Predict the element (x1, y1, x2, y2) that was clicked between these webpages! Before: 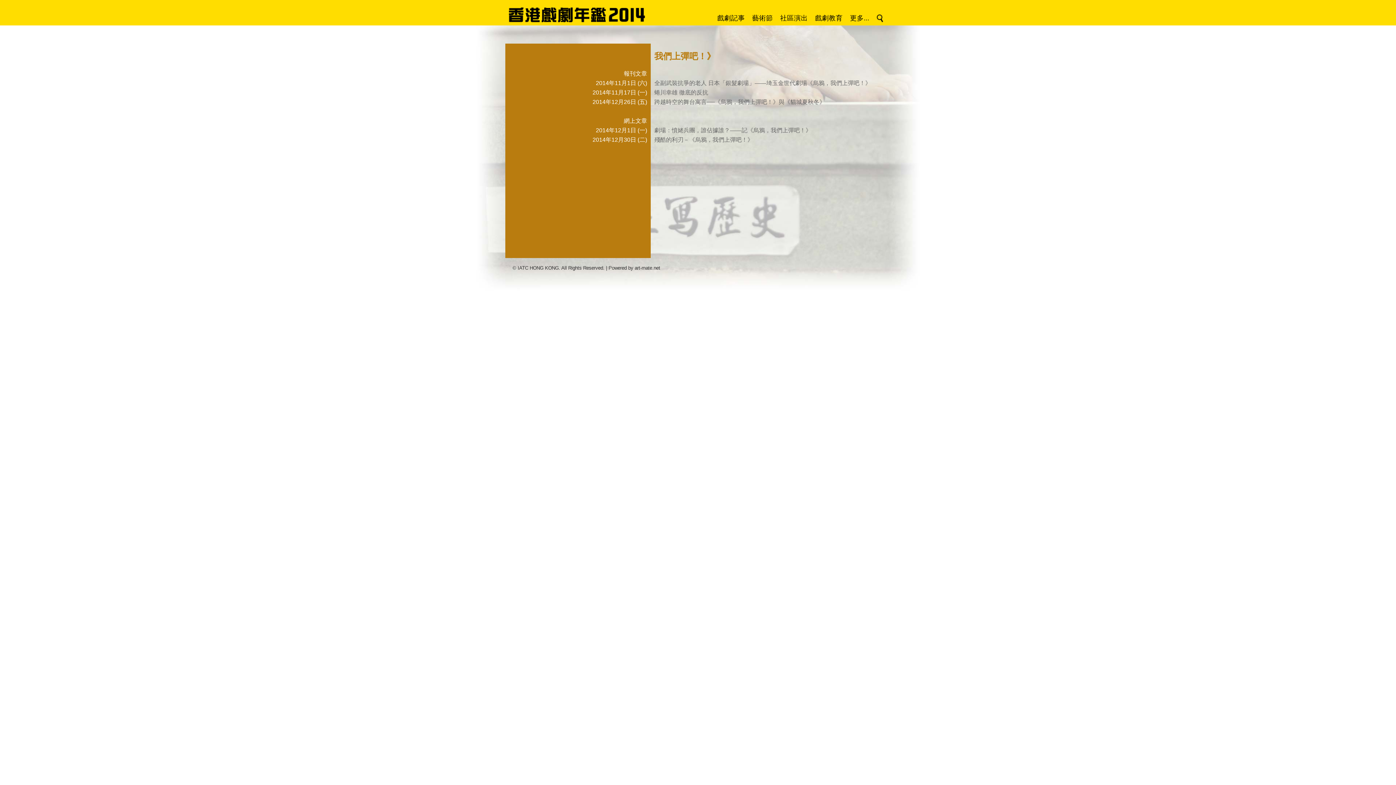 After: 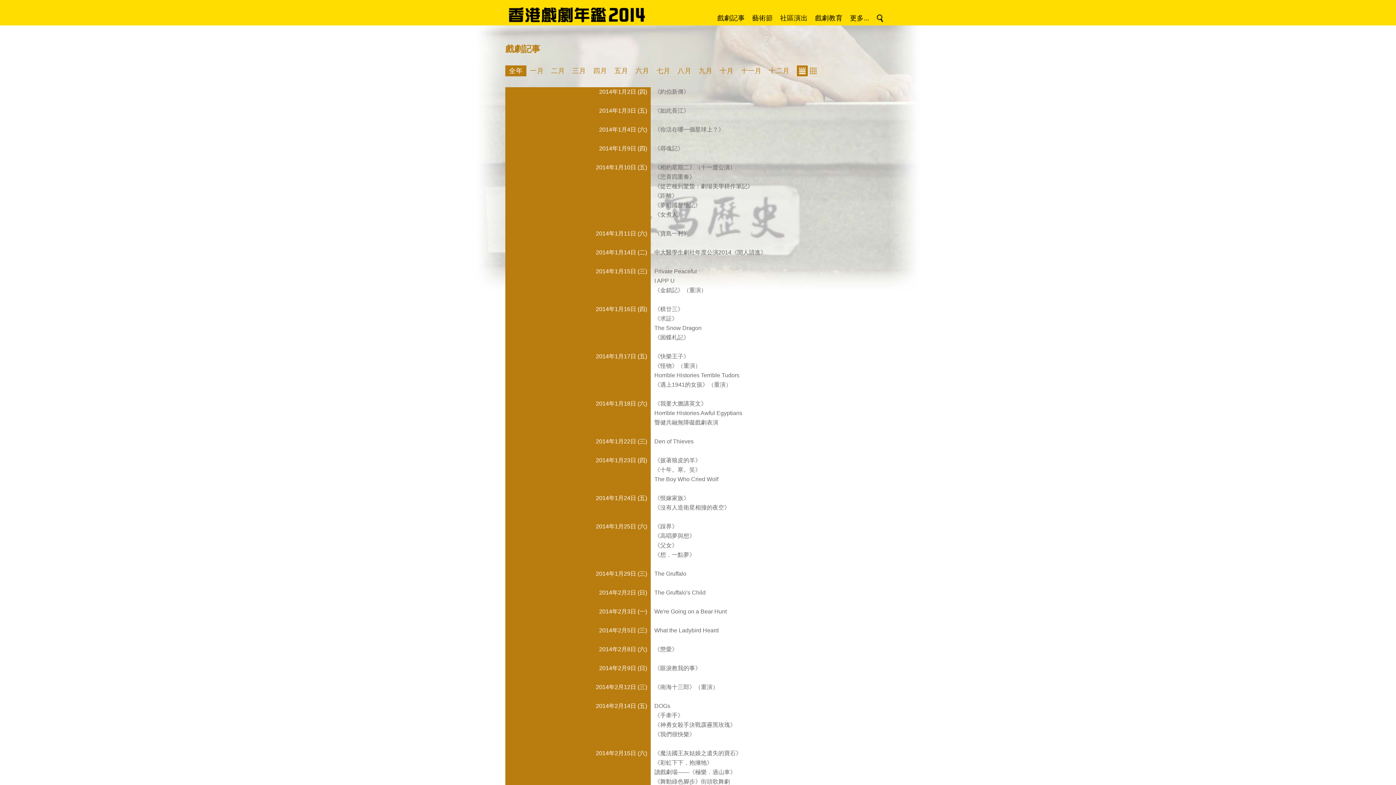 Action: label: 戲劇記事 bbox: (713, 10, 748, 25)